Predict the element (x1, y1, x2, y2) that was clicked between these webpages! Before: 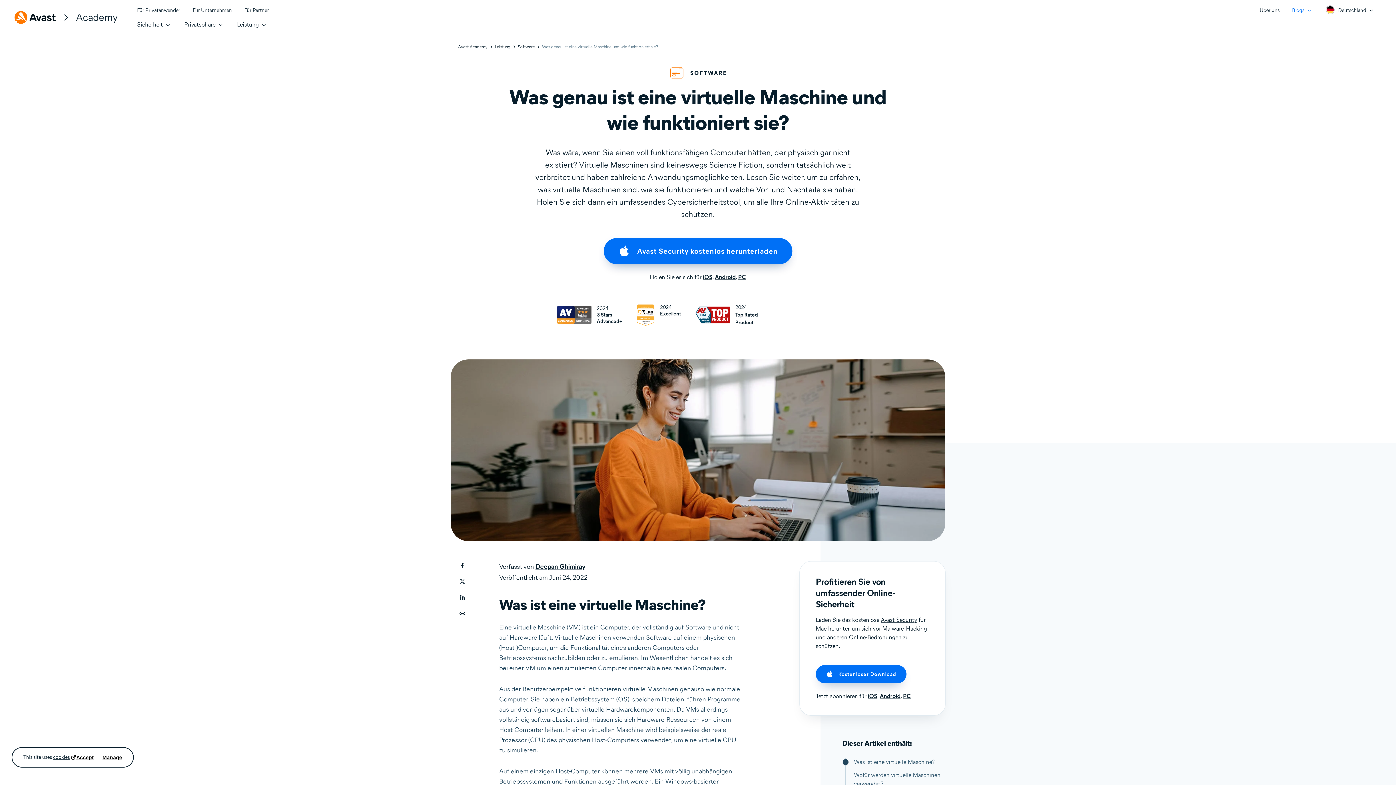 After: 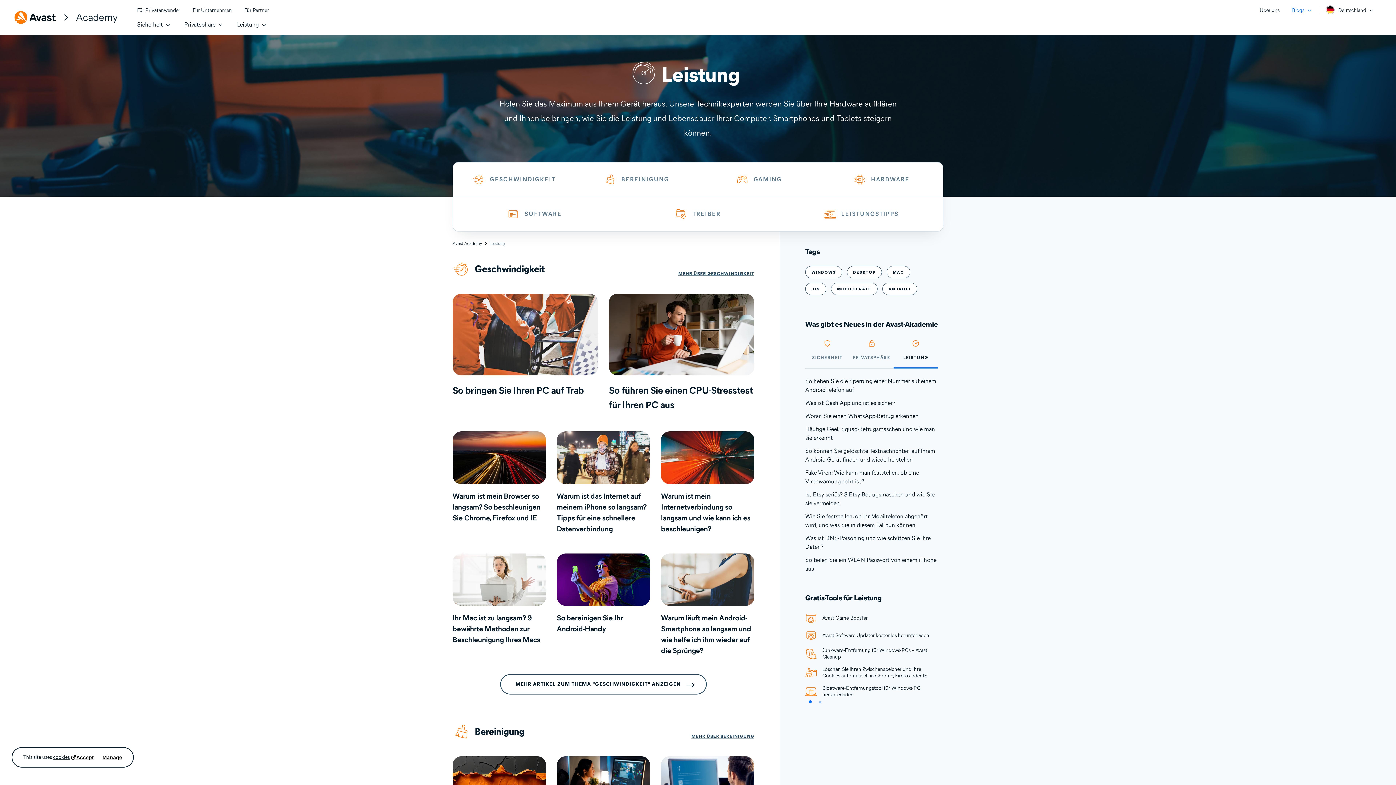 Action: bbox: (494, 44, 510, 49) label: Leistung